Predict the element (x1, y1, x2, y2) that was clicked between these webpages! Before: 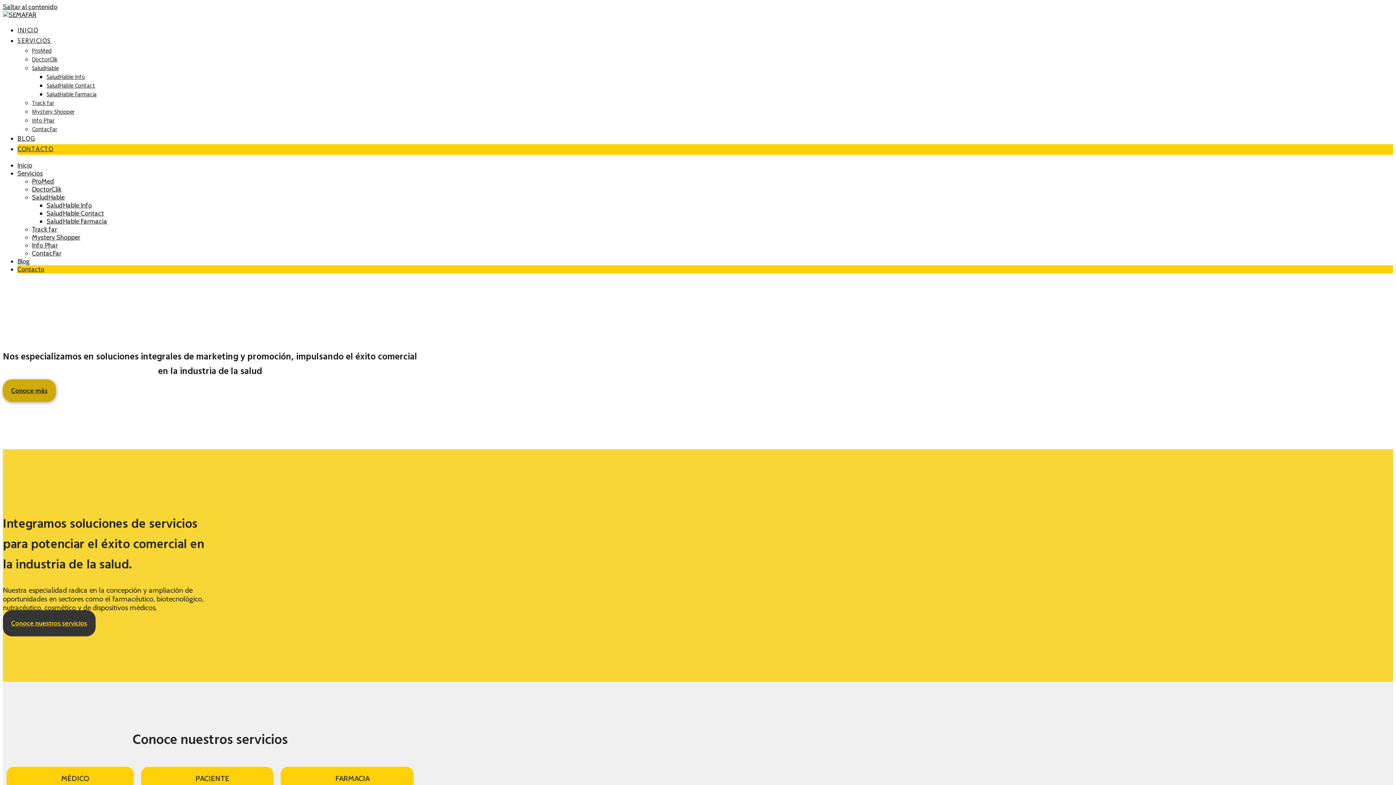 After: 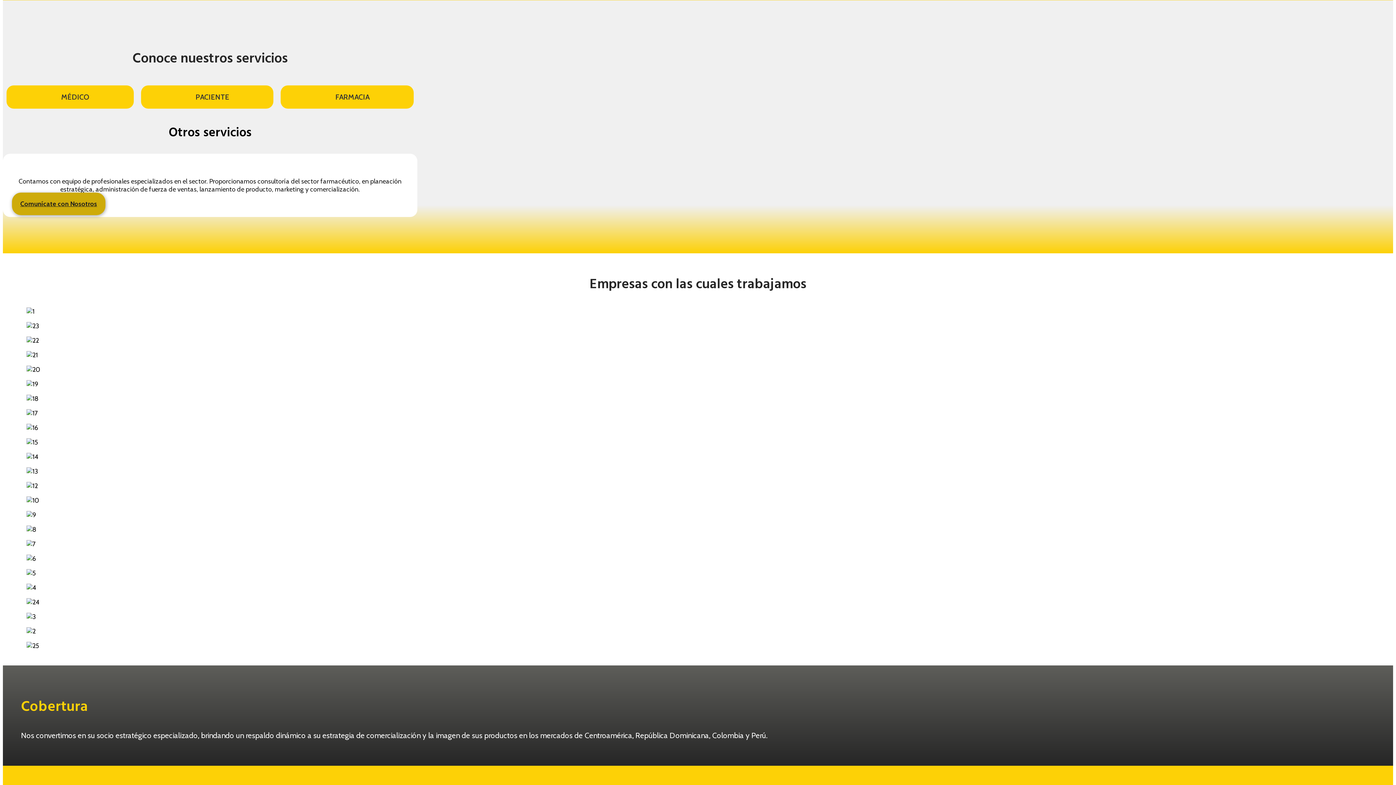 Action: label: Conoce nuestros servicios bbox: (2, 610, 95, 636)